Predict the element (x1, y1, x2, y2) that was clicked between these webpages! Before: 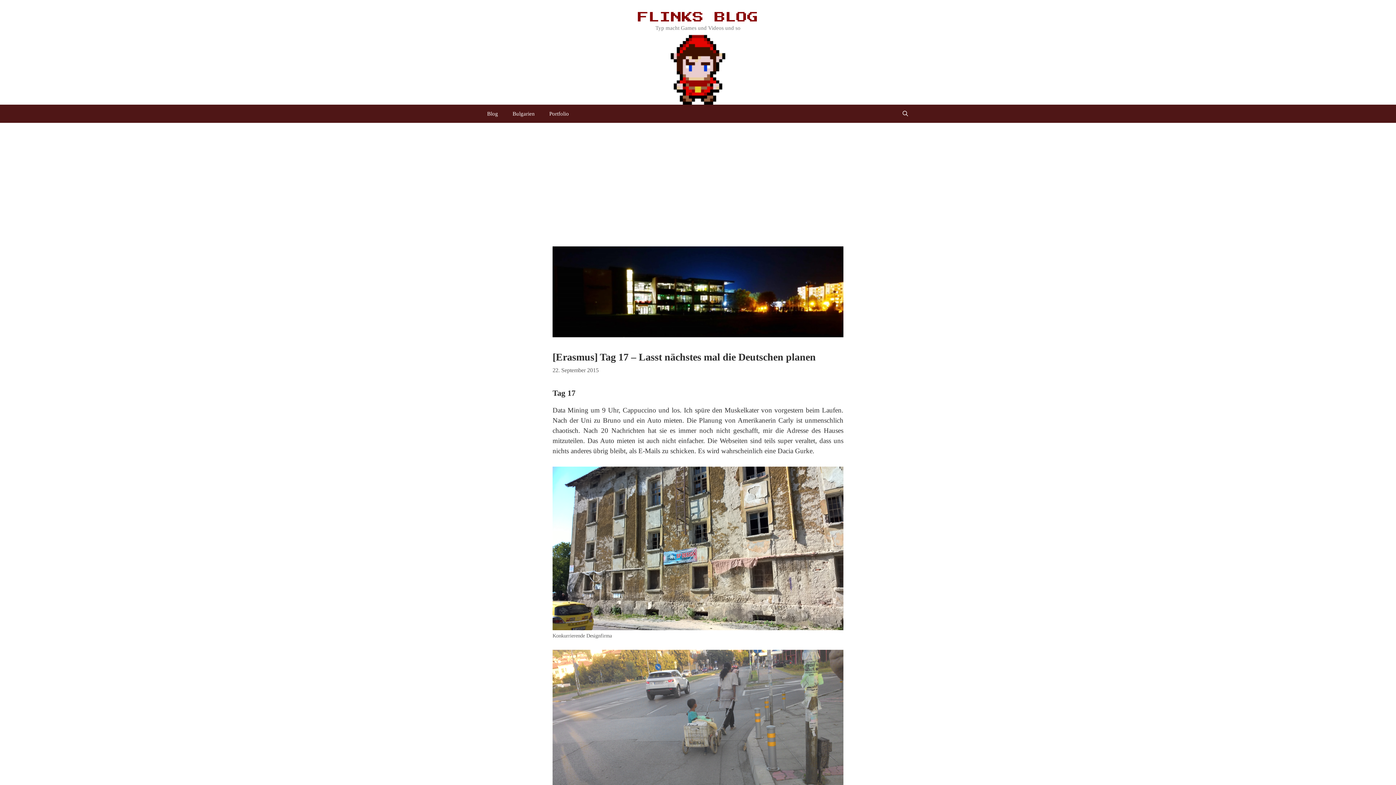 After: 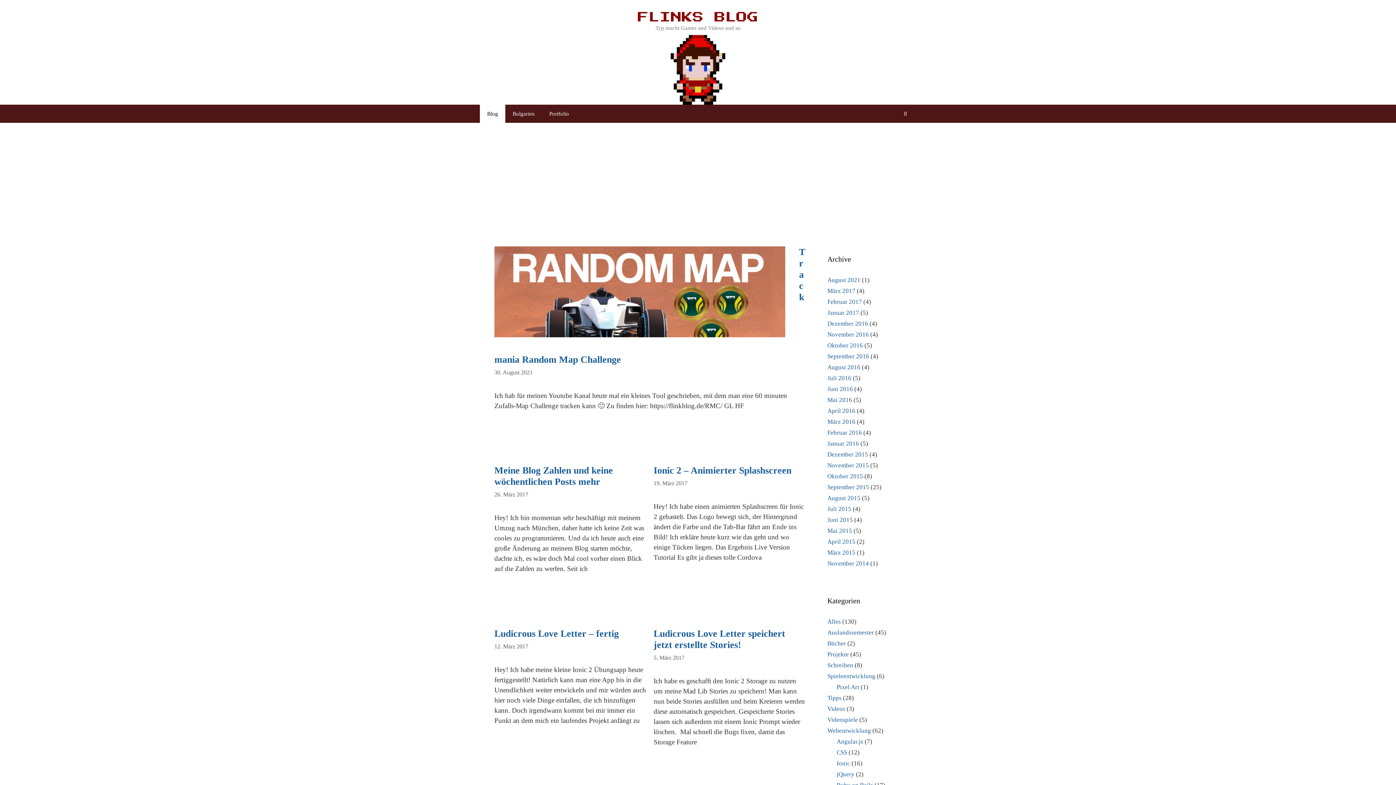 Action: label: FLINKS BLOG bbox: (638, 12, 758, 22)